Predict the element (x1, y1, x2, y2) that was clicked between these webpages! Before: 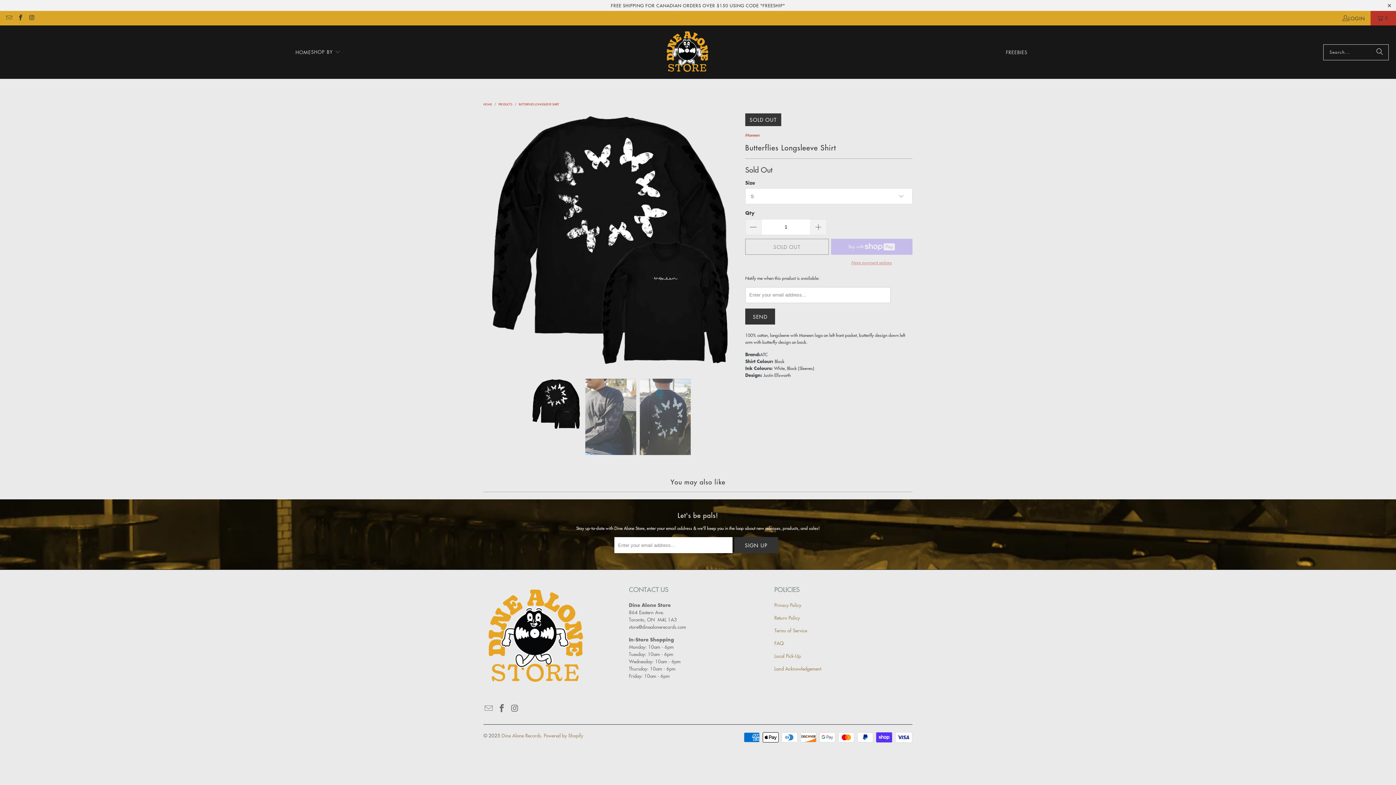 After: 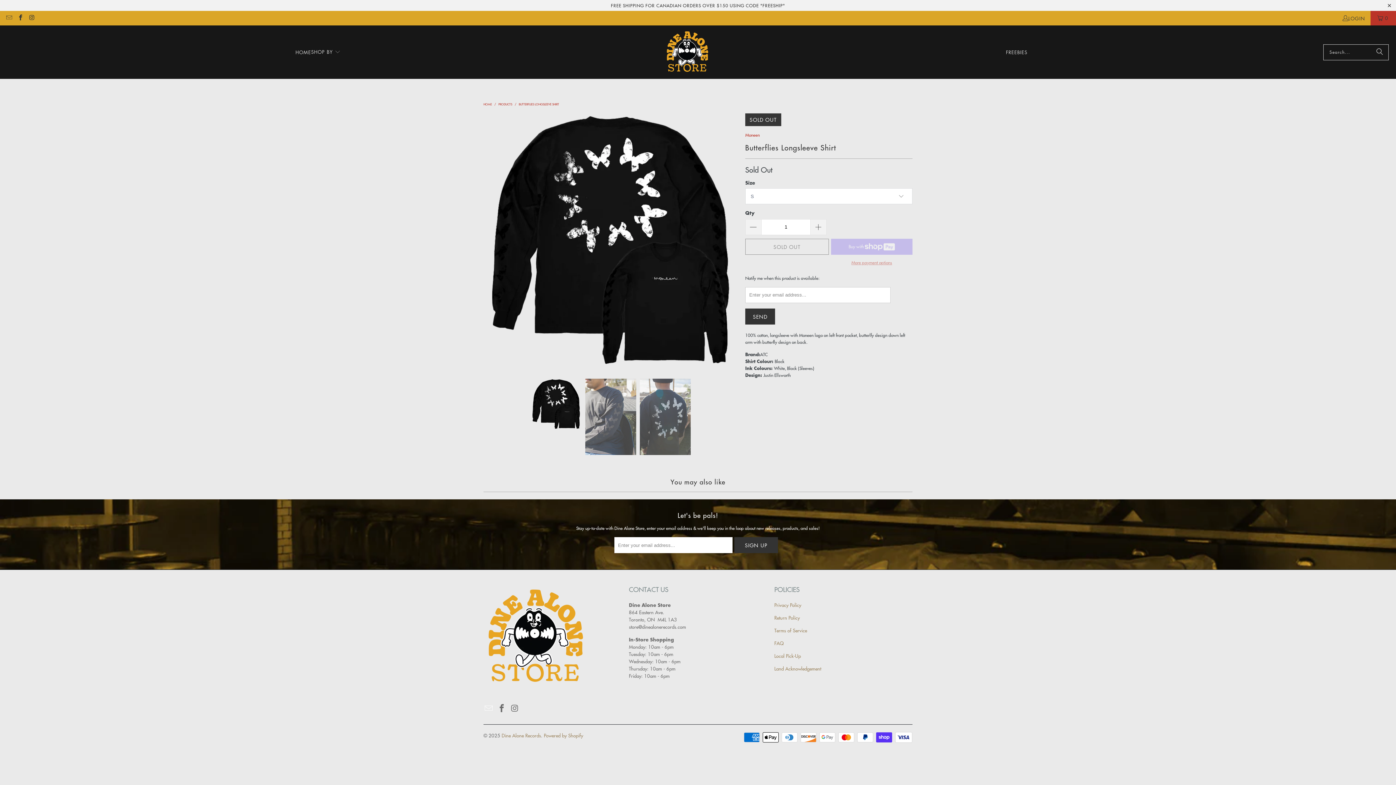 Action: bbox: (483, 704, 494, 713)